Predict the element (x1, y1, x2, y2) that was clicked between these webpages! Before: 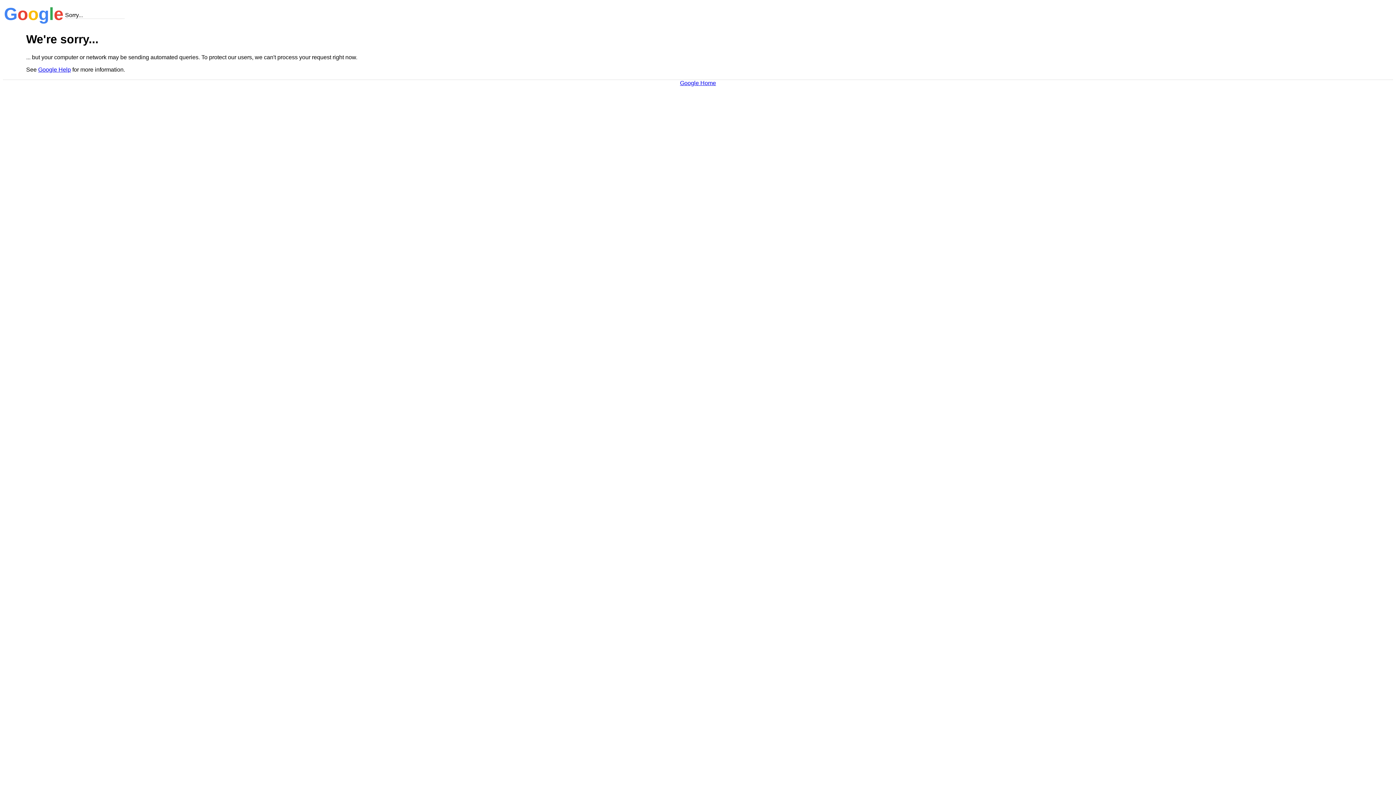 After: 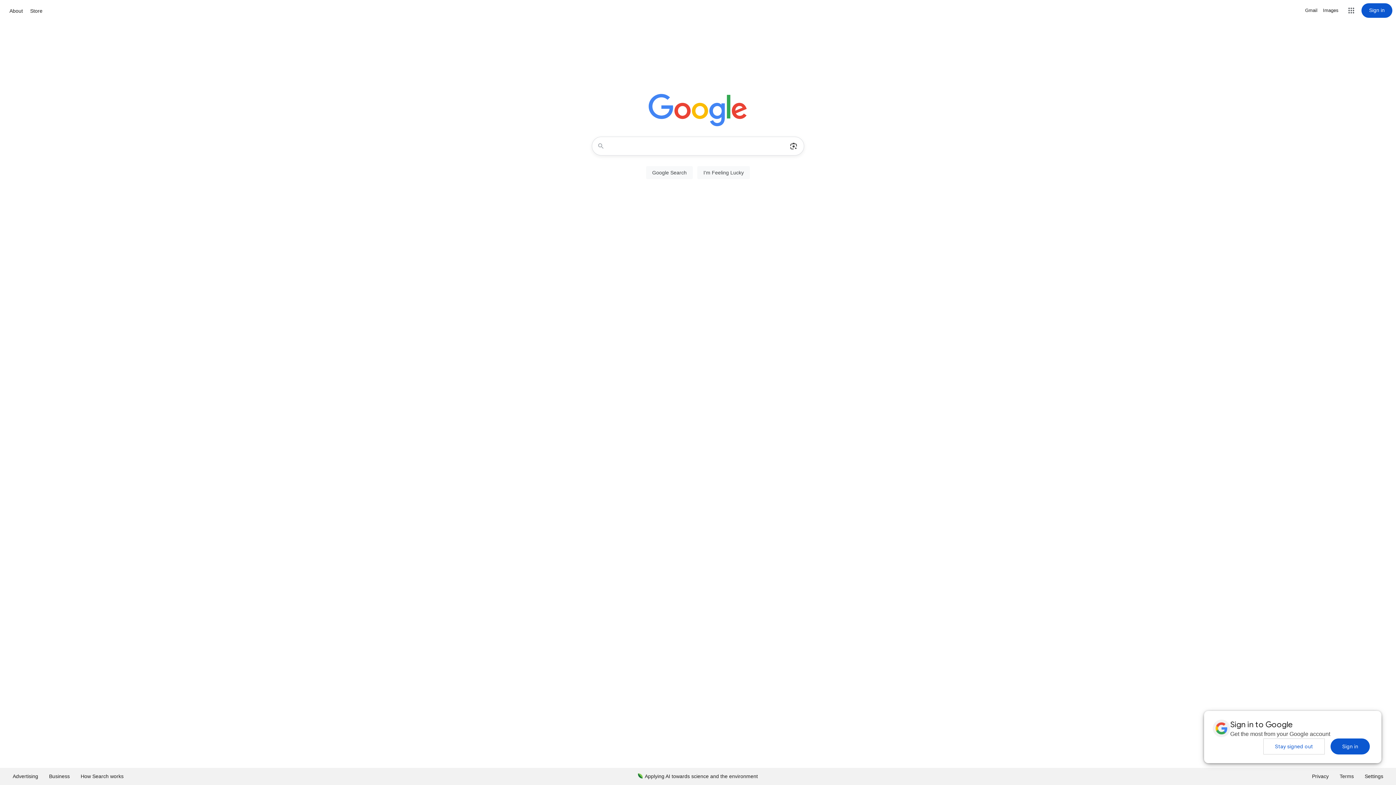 Action: bbox: (680, 79, 716, 86) label: Google Home